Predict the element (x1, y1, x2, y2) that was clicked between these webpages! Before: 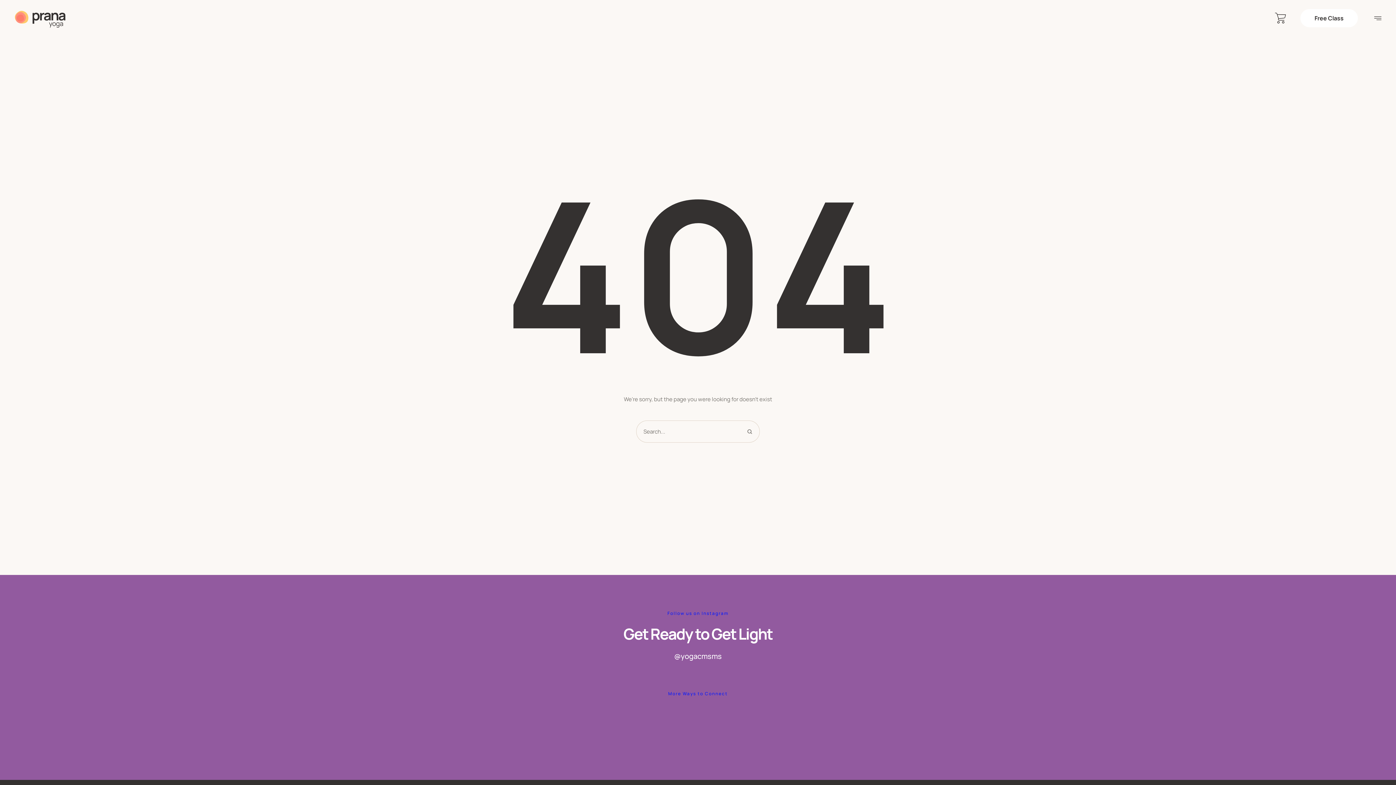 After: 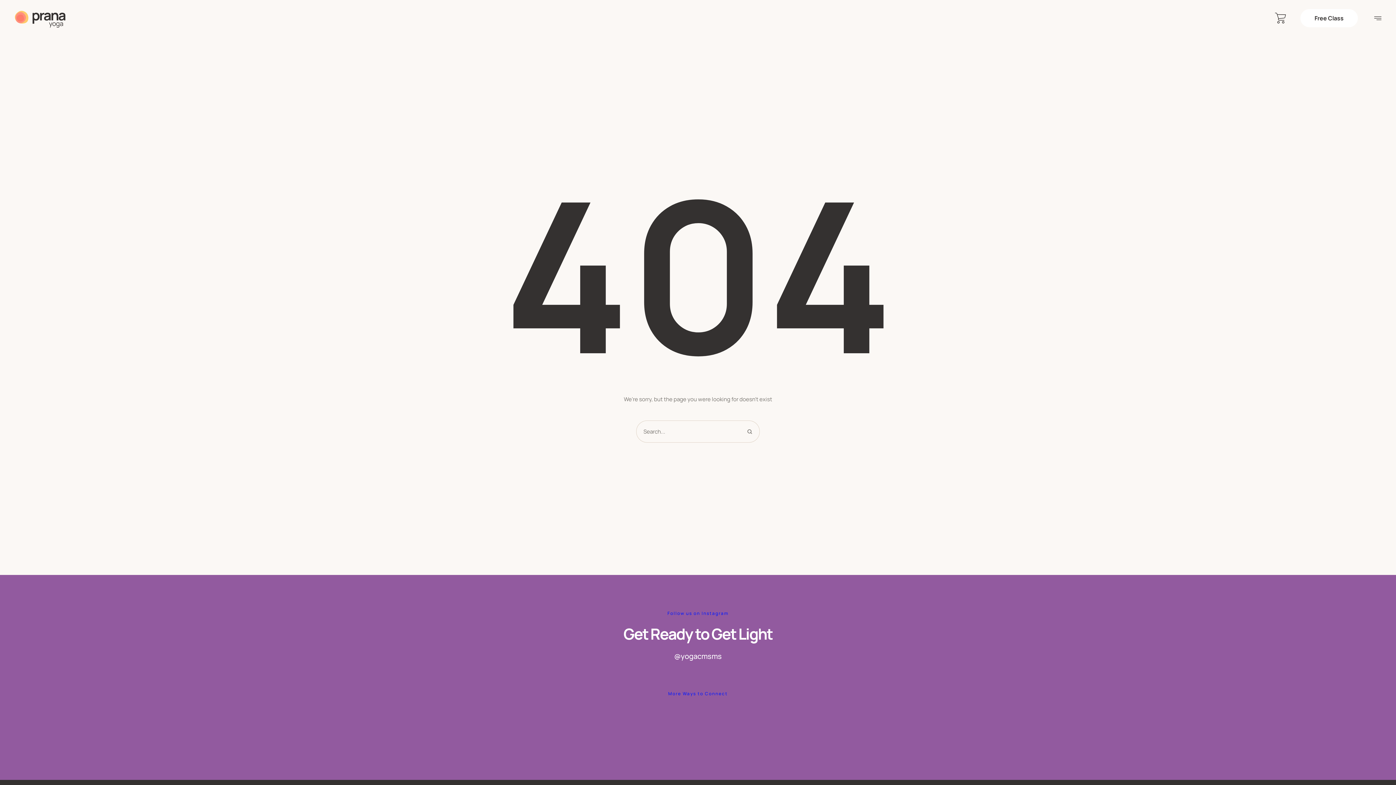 Action: label: Cmsms-demo-icon-facebook bbox: (644, 712, 656, 724)